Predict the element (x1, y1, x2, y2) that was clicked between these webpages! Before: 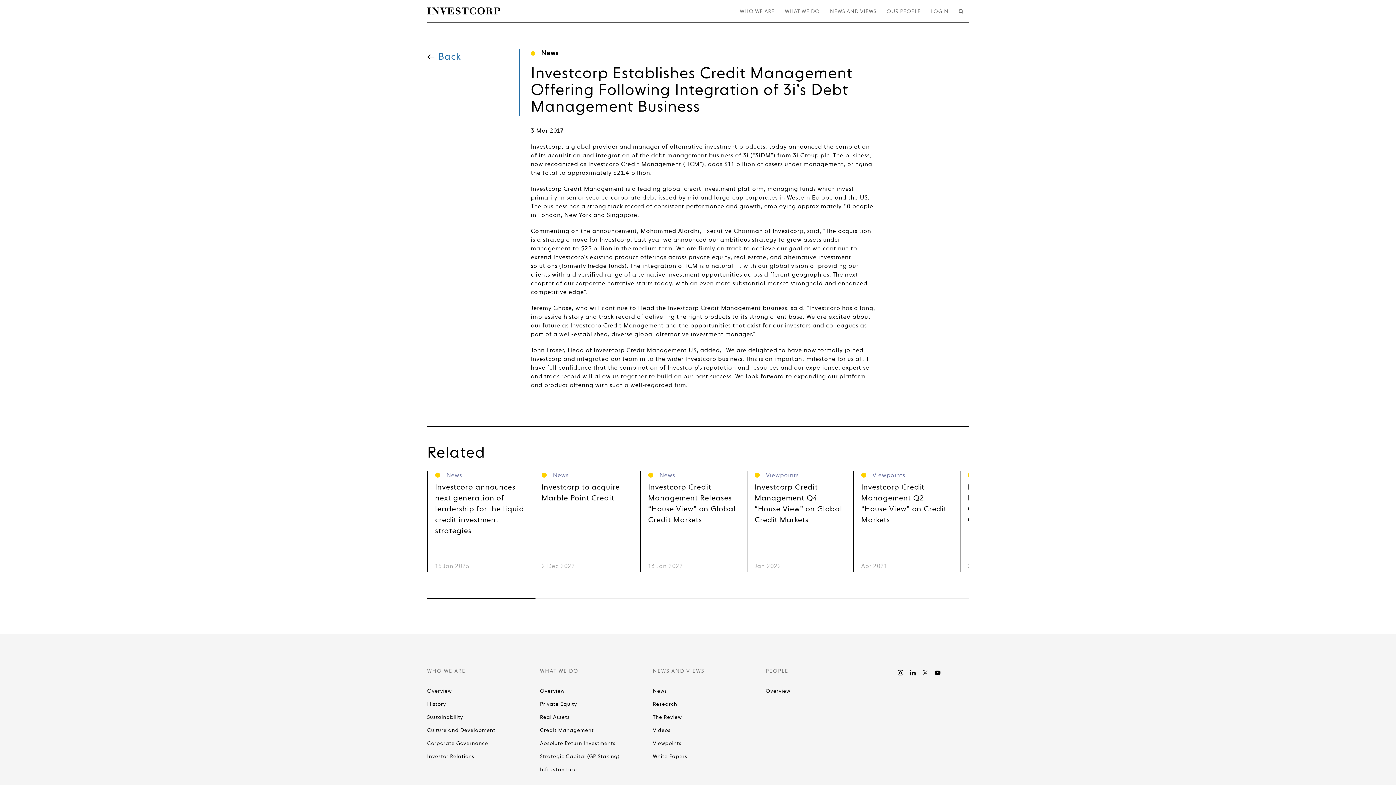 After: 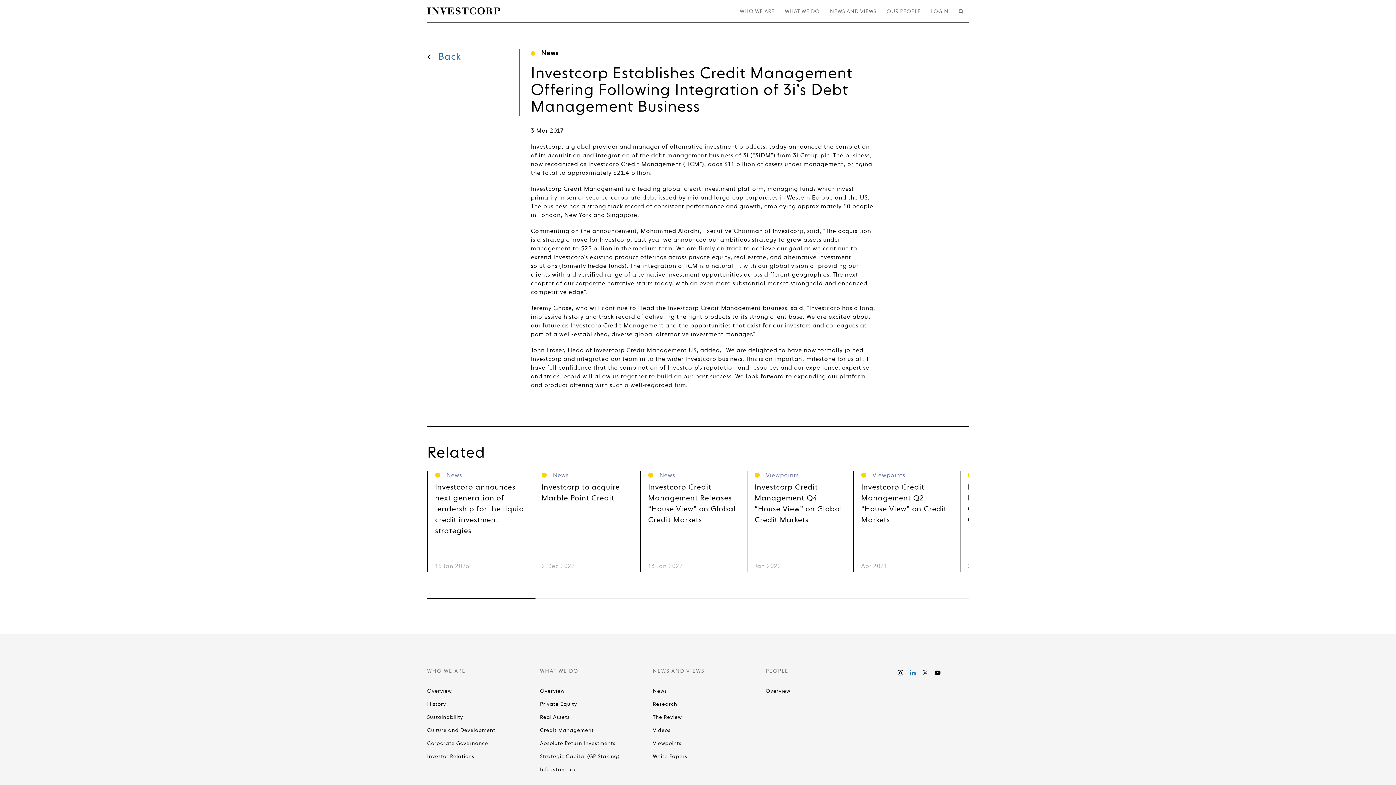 Action: bbox: (909, 669, 917, 677)